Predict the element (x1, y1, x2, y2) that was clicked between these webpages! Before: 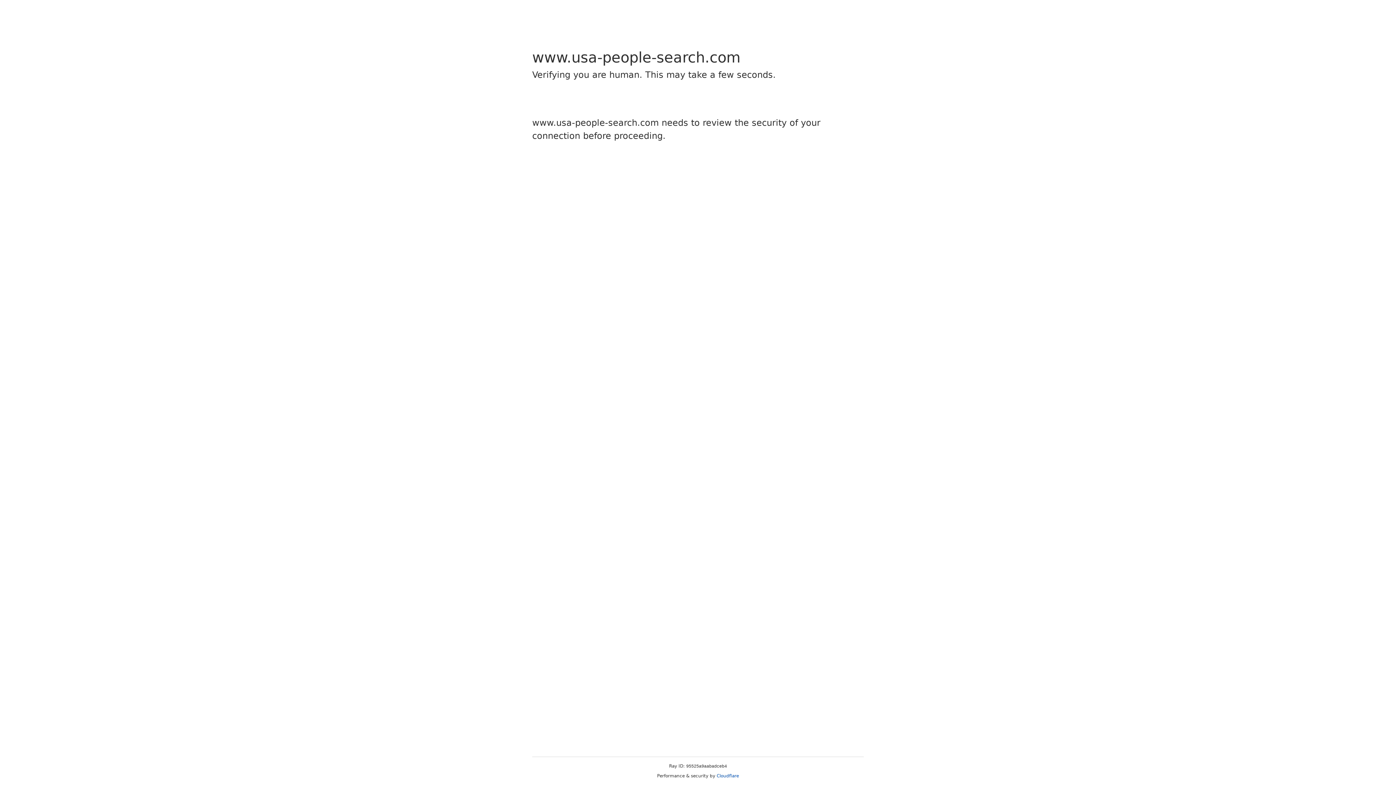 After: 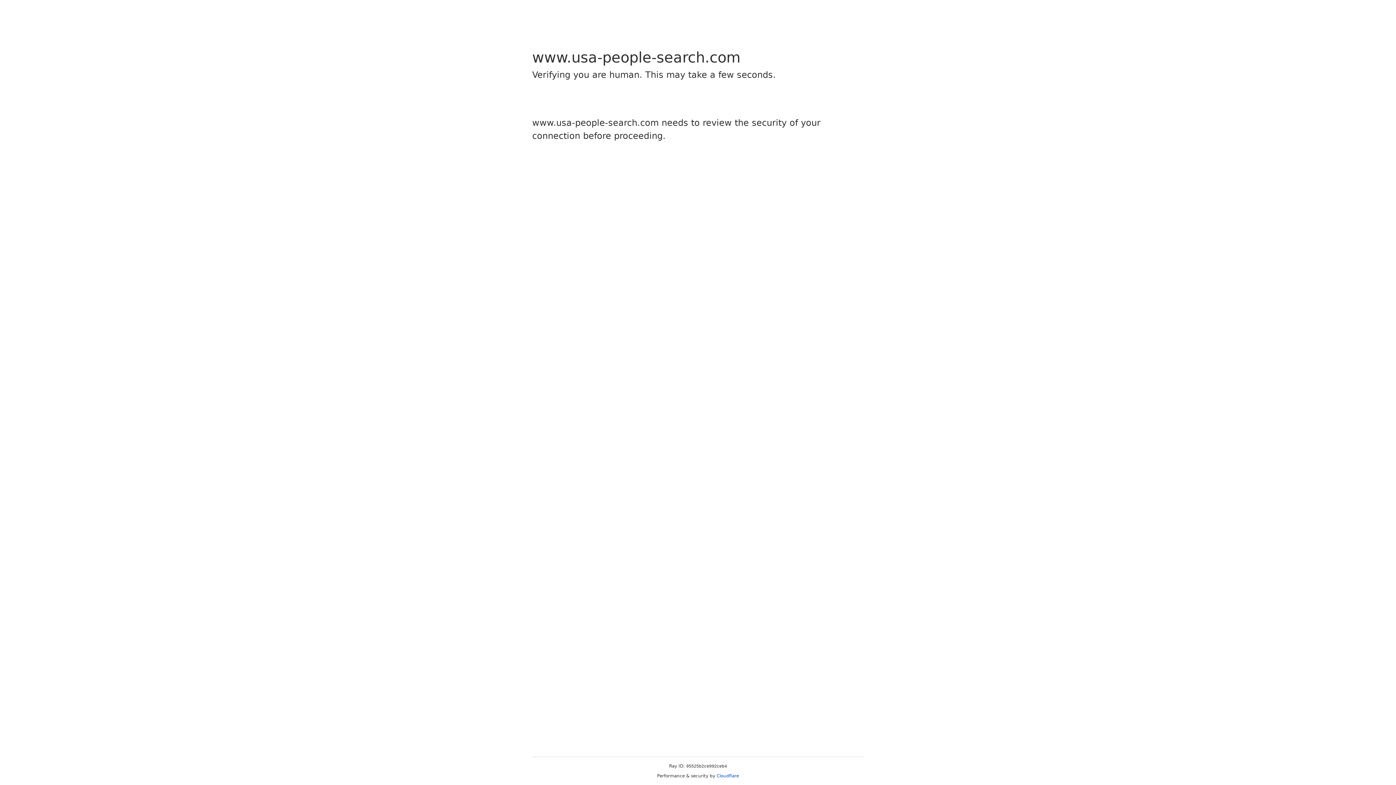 Action: label: Cloudflare bbox: (716, 773, 739, 778)